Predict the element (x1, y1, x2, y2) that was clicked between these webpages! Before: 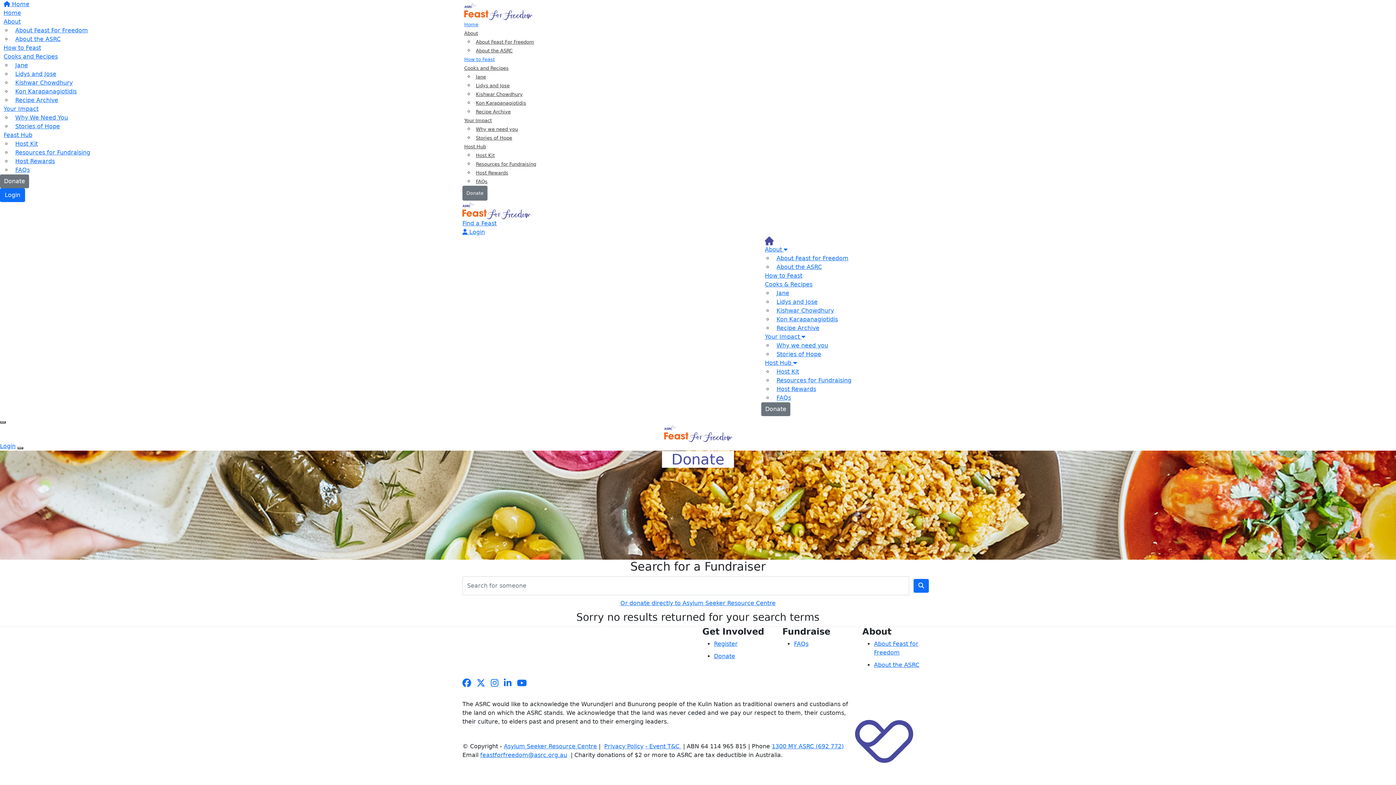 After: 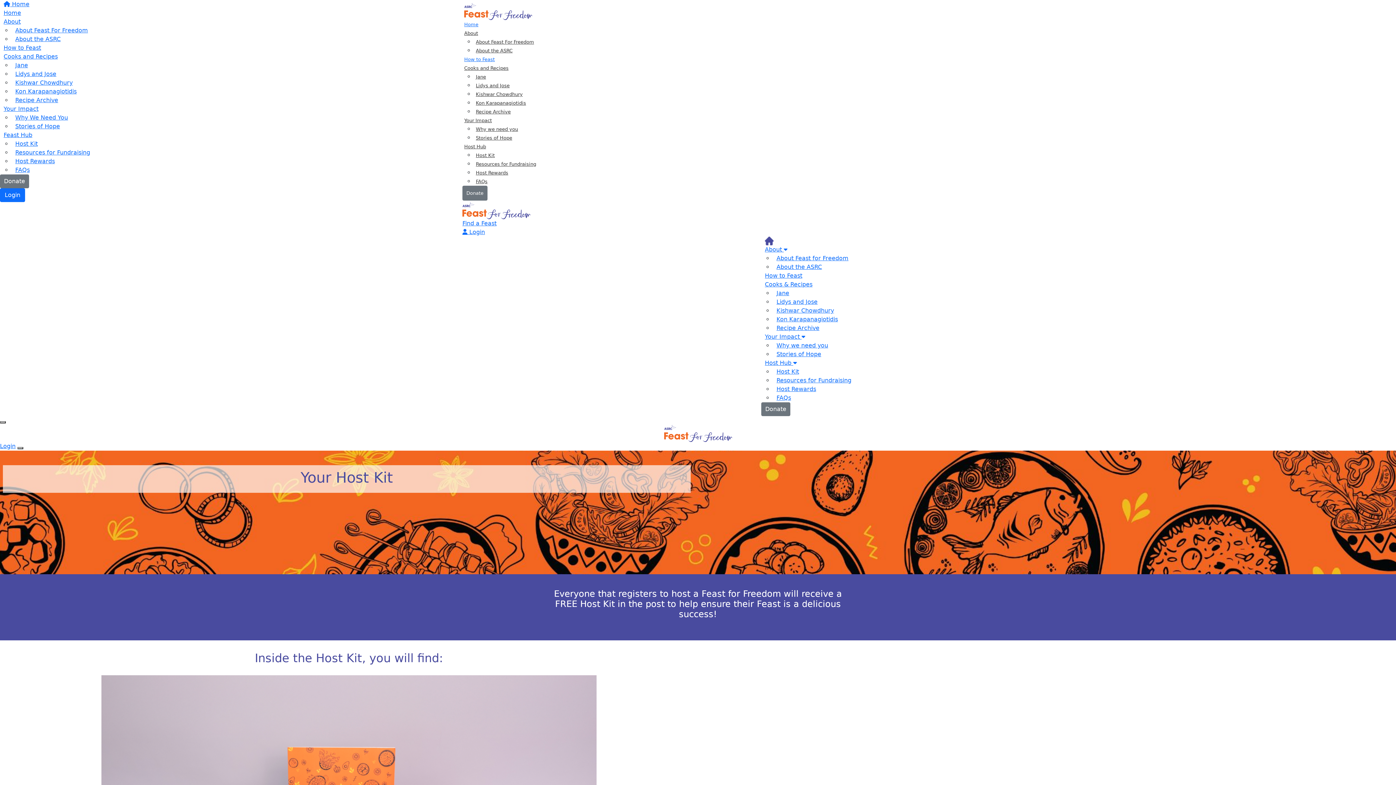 Action: label: Host Kit bbox: (773, 368, 802, 375)